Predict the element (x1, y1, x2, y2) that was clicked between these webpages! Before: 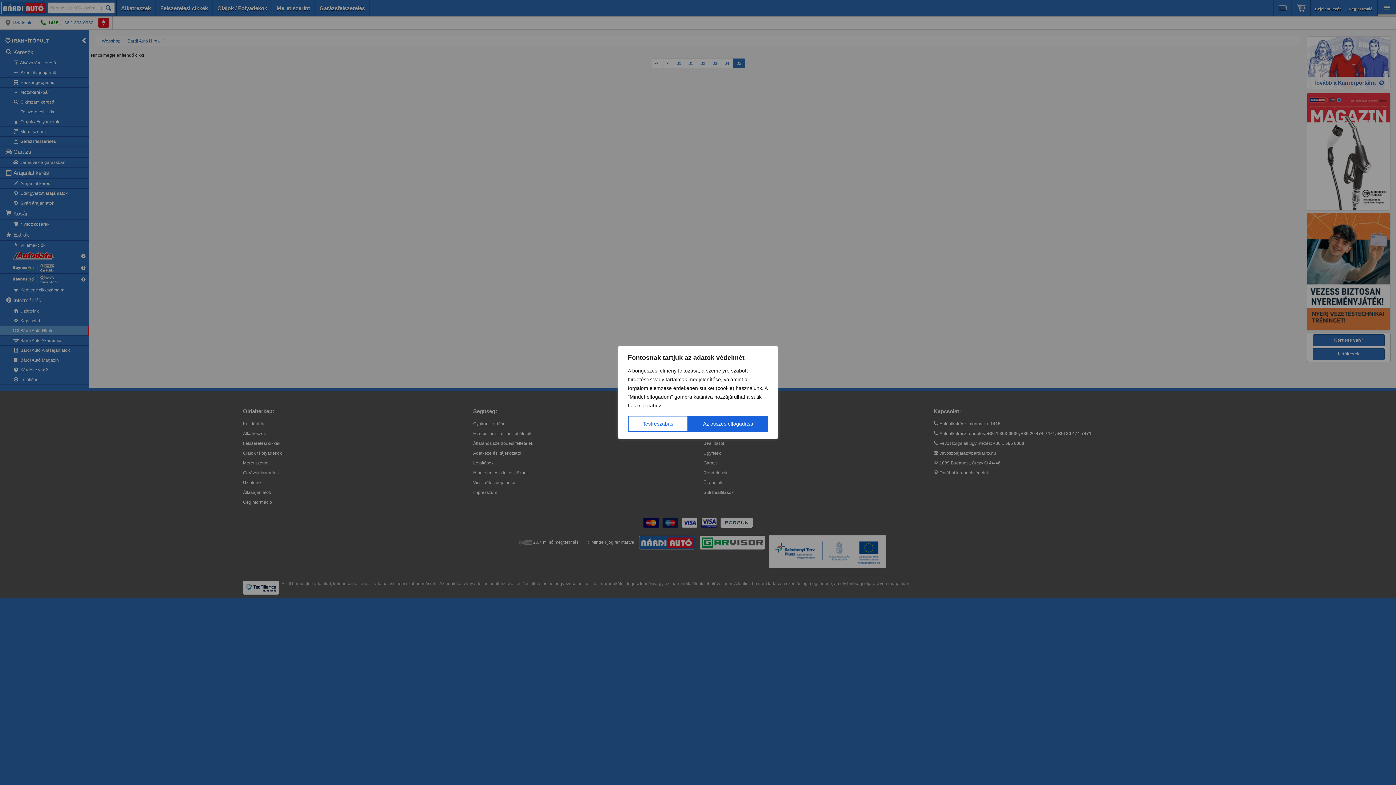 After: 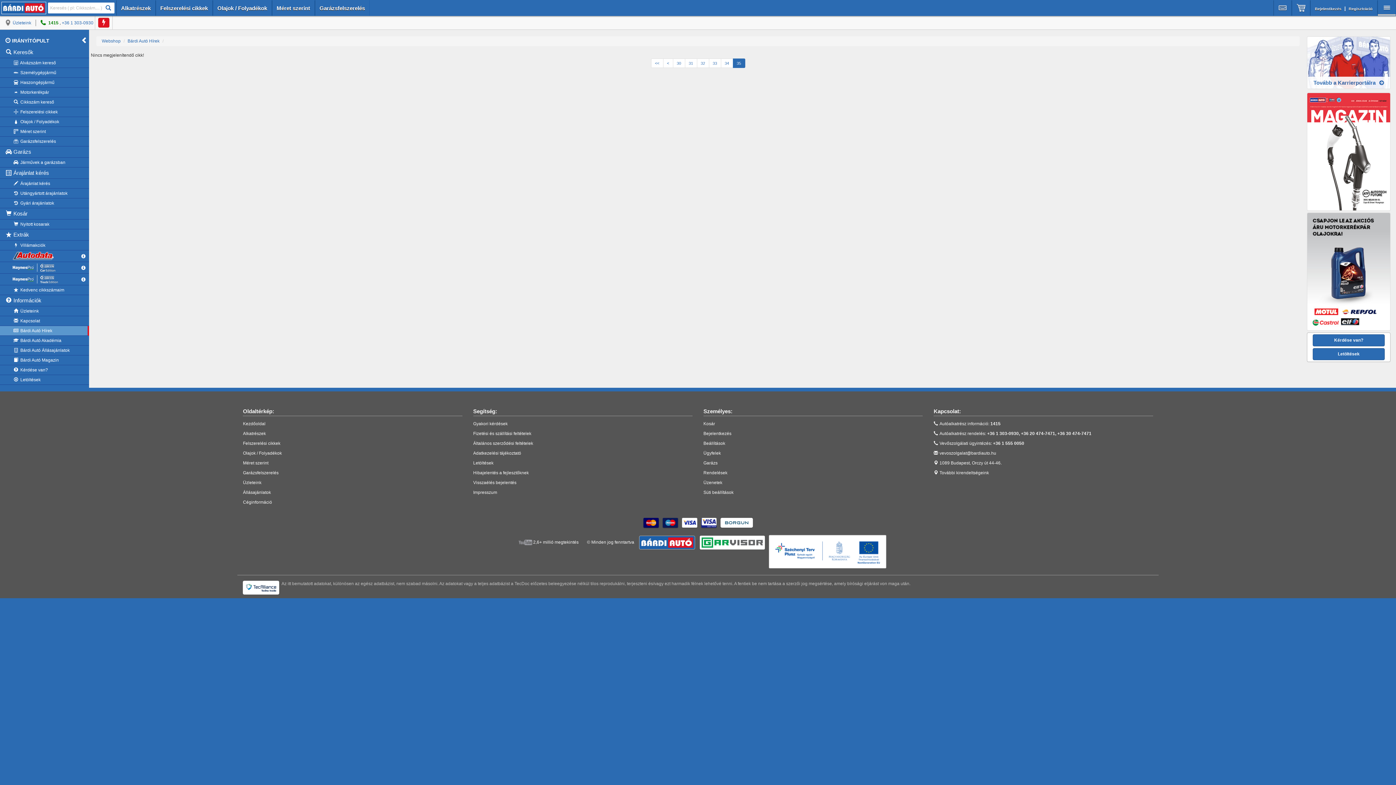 Action: label: Az összes elfogadása bbox: (688, 416, 768, 432)